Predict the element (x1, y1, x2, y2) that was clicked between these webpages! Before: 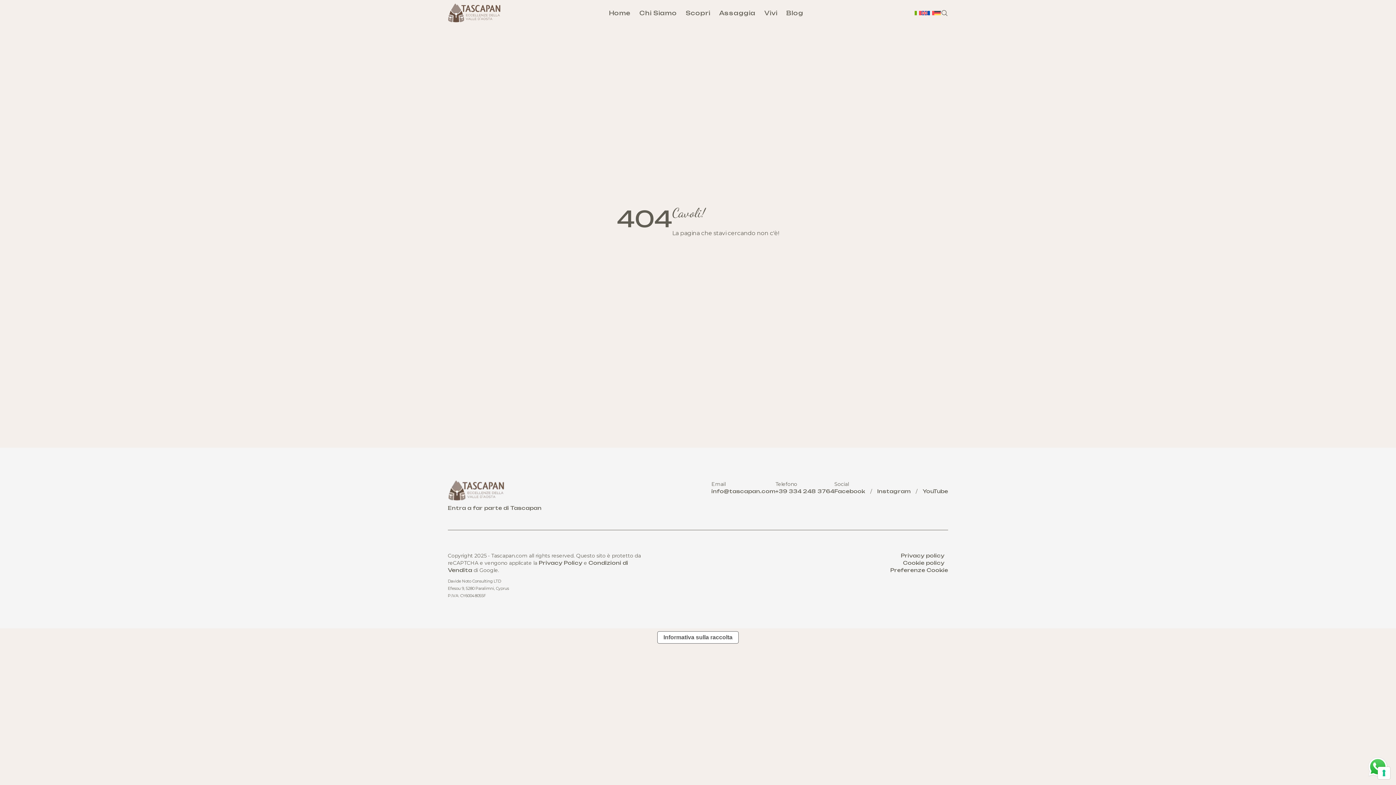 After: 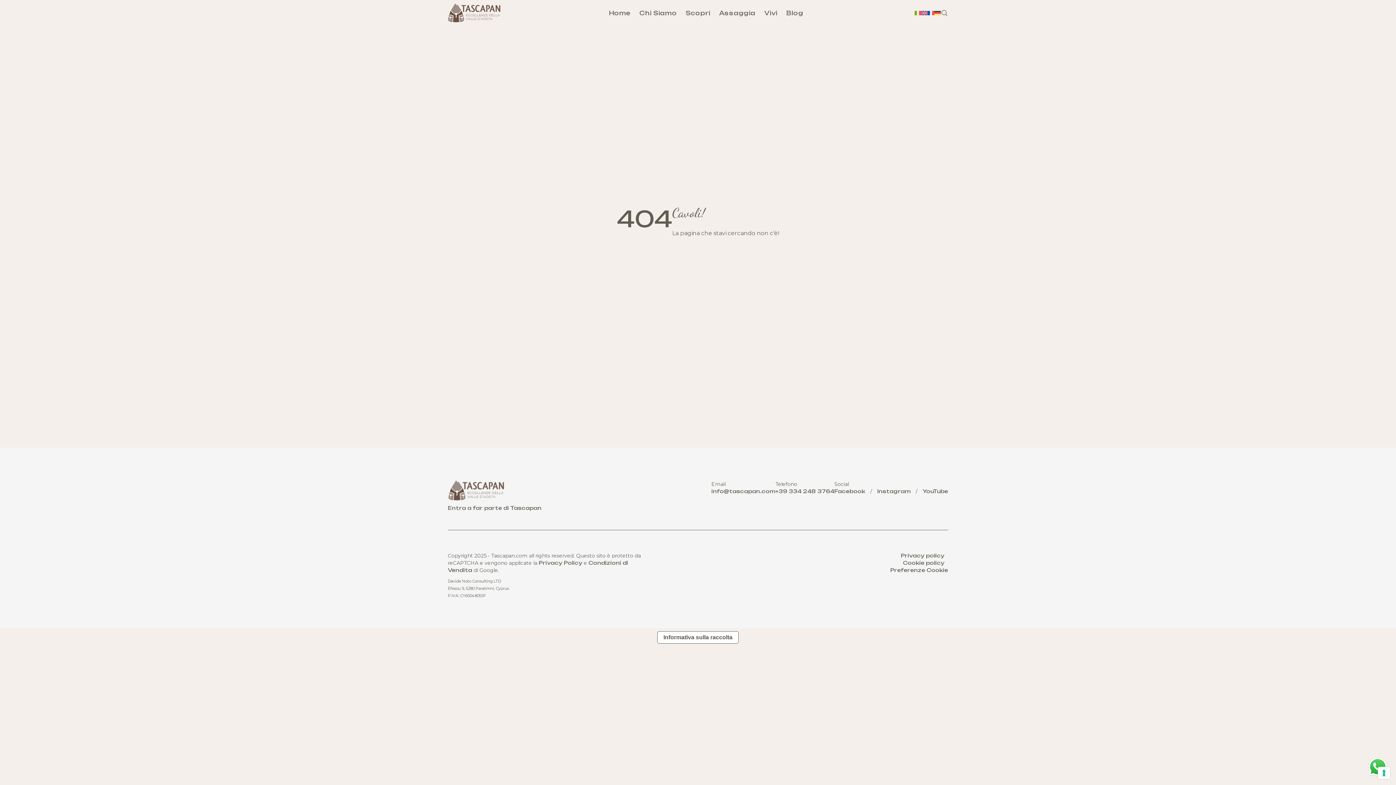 Action: label: Privacy Policy bbox: (538, 560, 582, 566)